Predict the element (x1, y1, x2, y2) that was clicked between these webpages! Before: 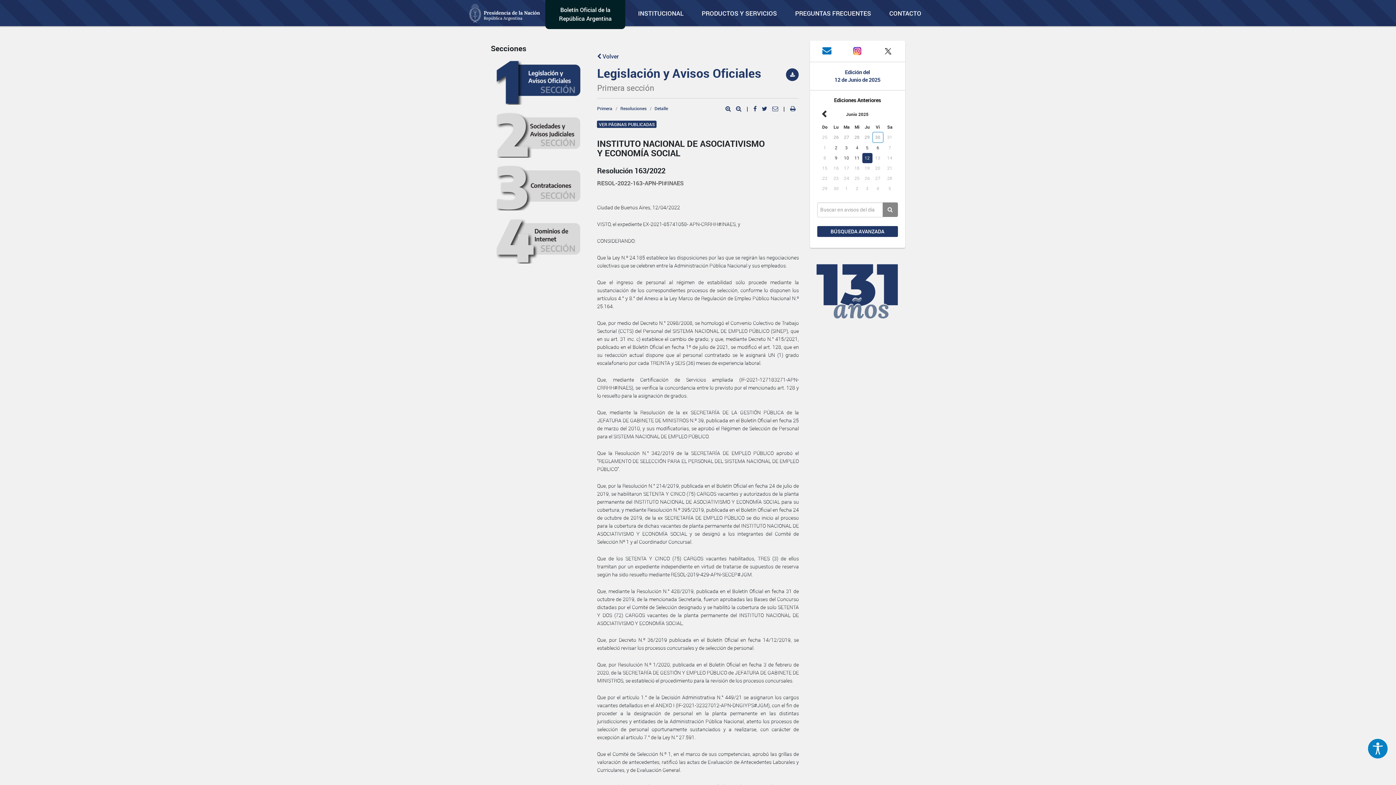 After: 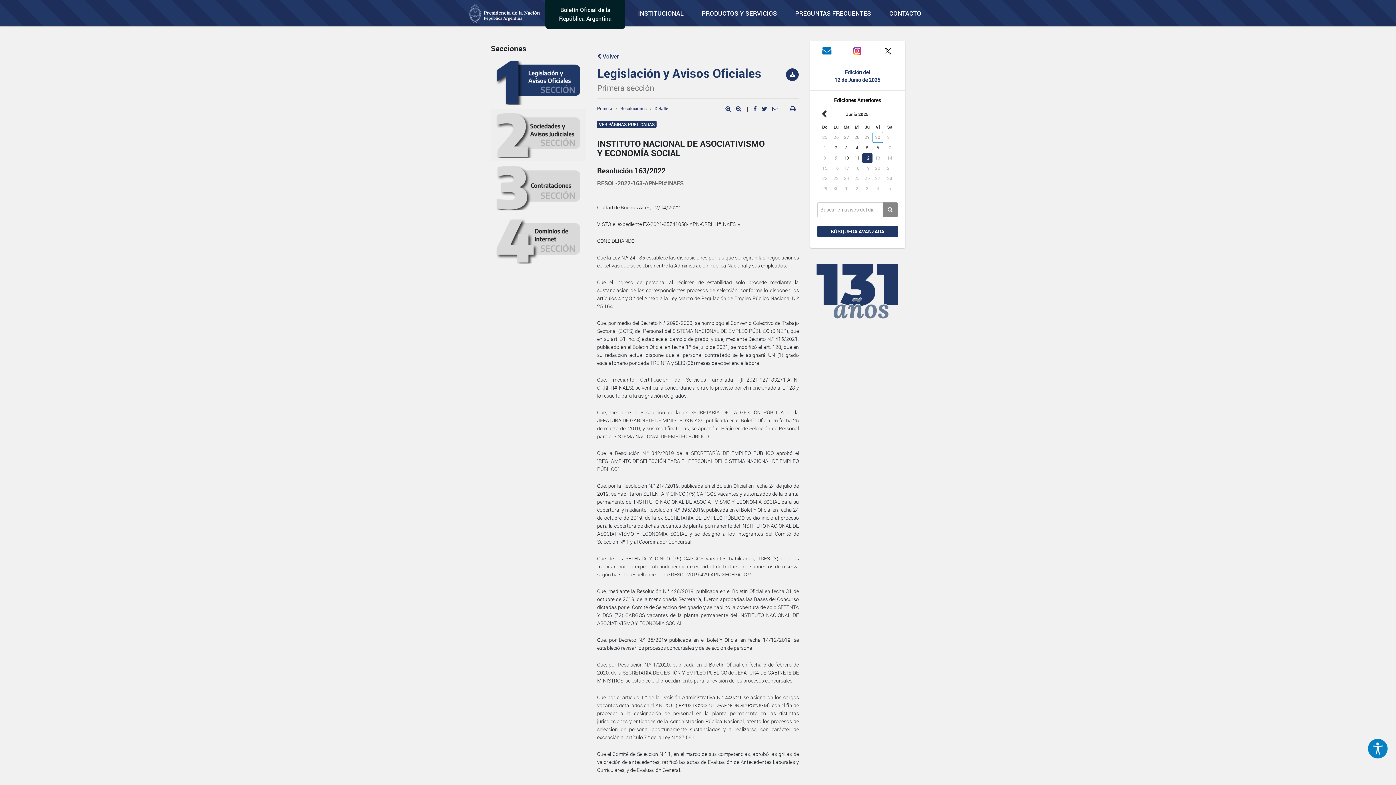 Action: bbox: (490, 56, 586, 108)